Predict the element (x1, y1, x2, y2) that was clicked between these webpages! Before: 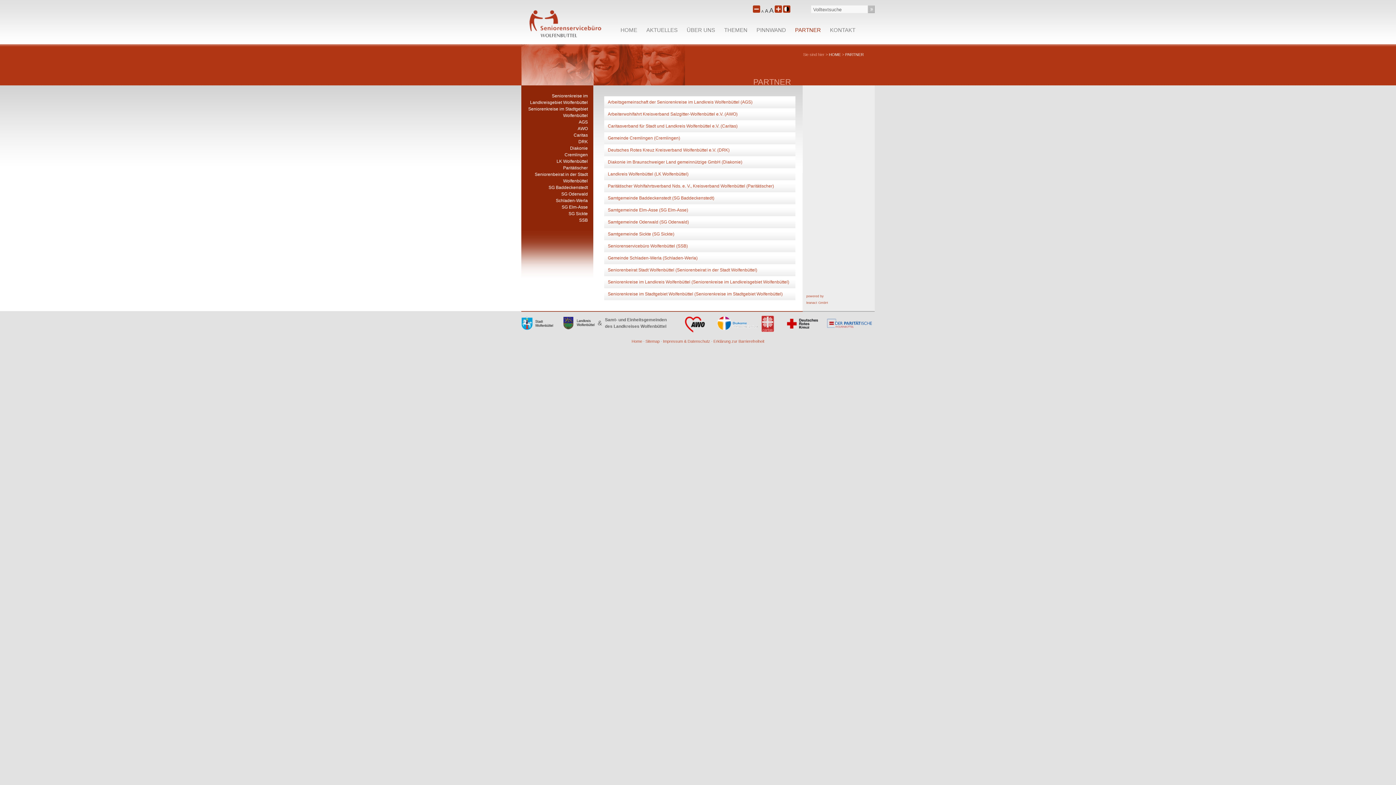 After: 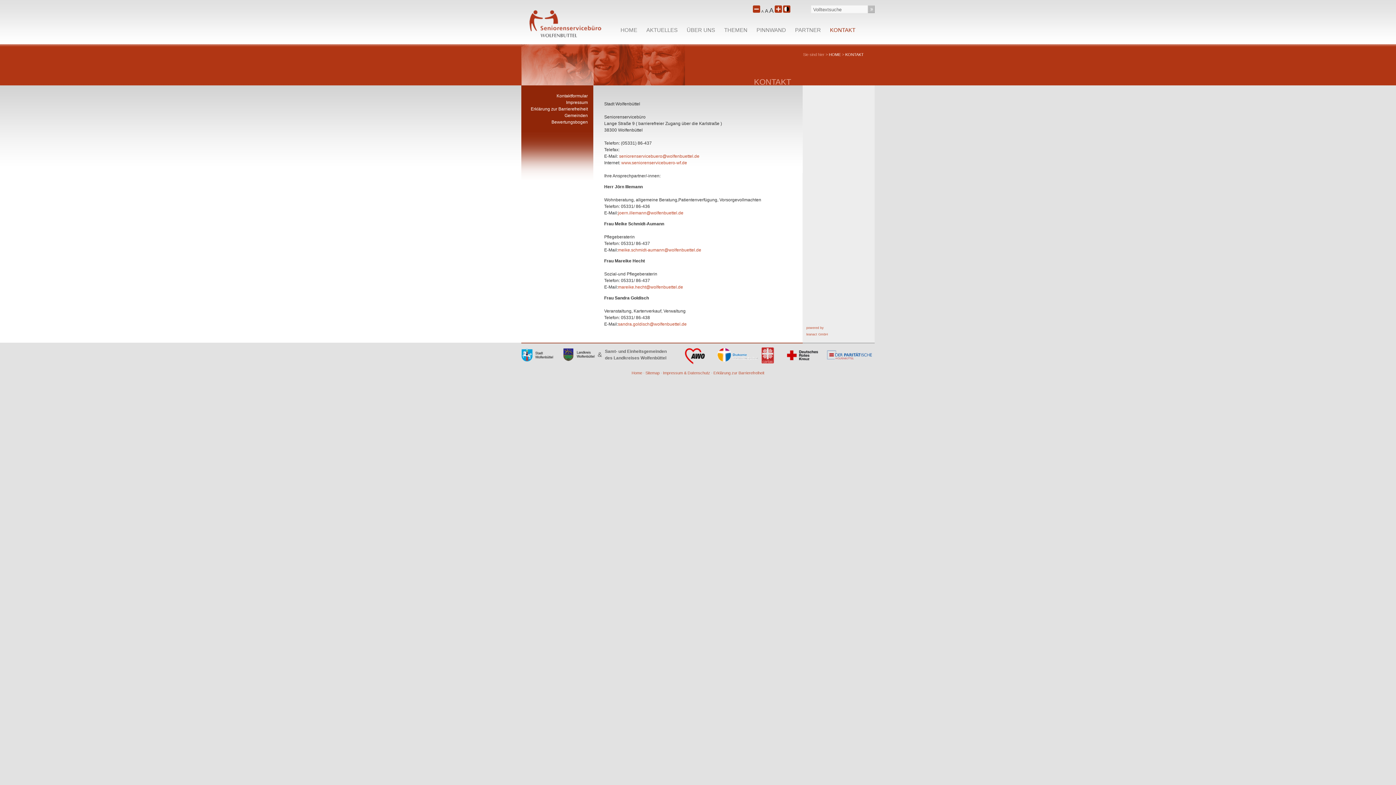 Action: label: KONTAKT bbox: (830, 26, 855, 33)